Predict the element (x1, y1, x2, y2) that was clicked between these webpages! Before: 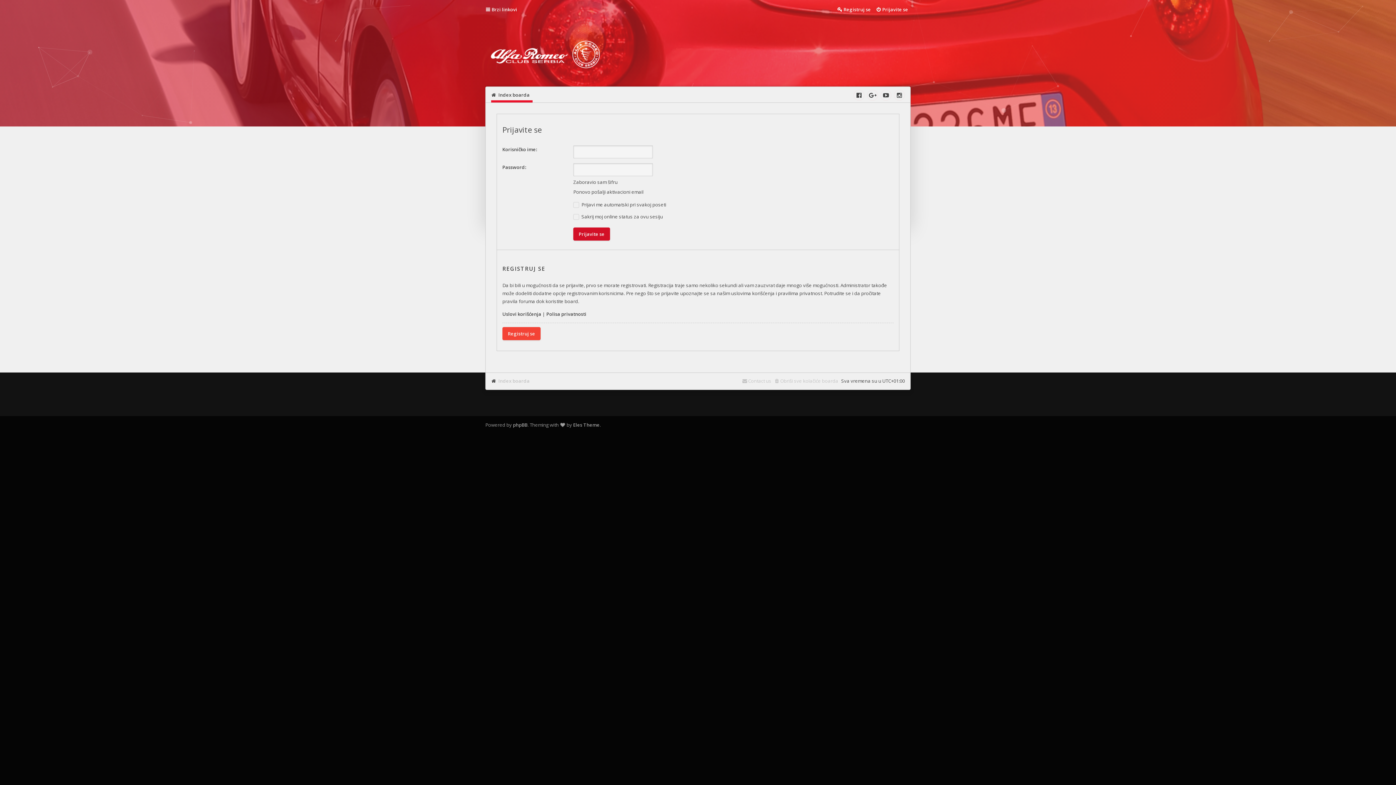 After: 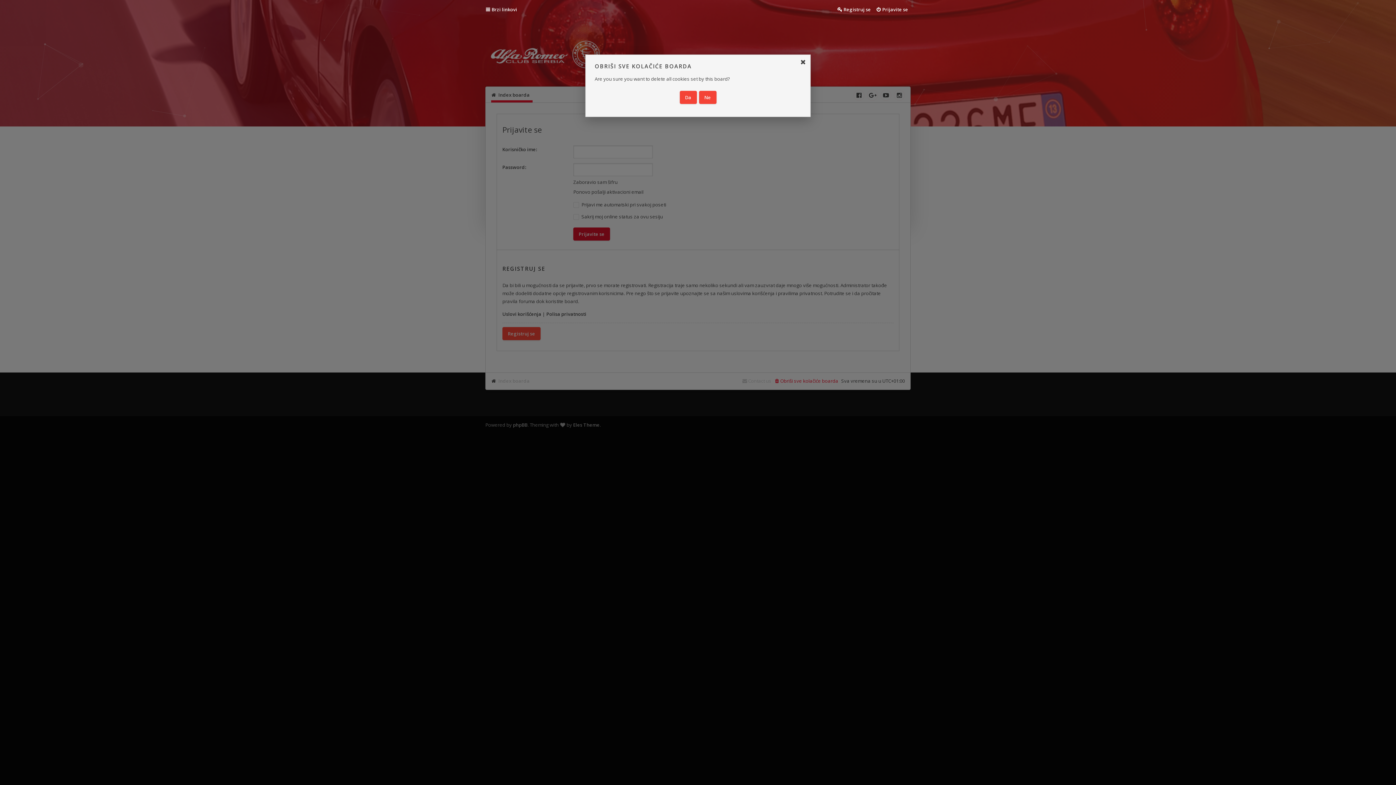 Action: bbox: (774, 375, 838, 386) label: Obriši sve kolačiće boarda